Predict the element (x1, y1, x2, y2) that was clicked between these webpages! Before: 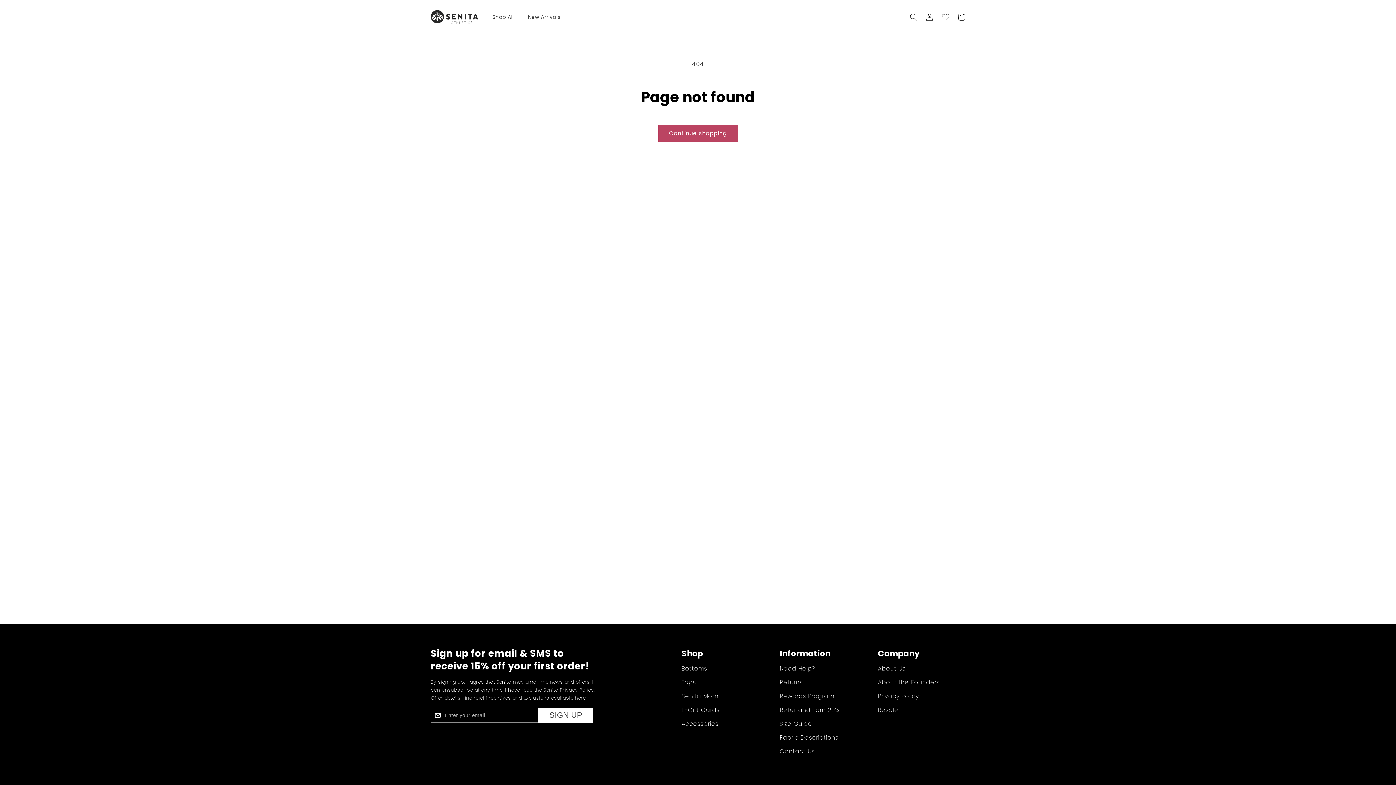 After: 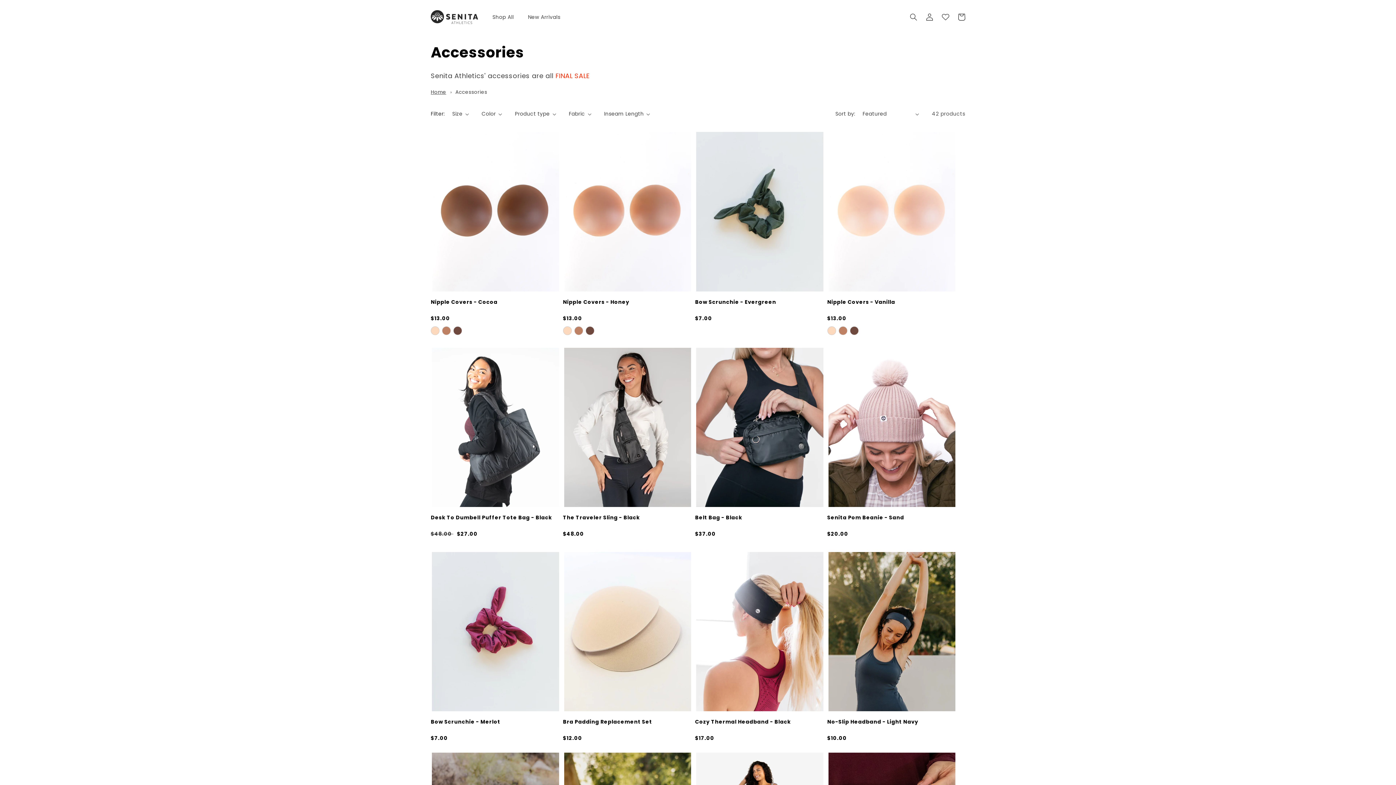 Action: bbox: (681, 717, 718, 731) label: Accessories